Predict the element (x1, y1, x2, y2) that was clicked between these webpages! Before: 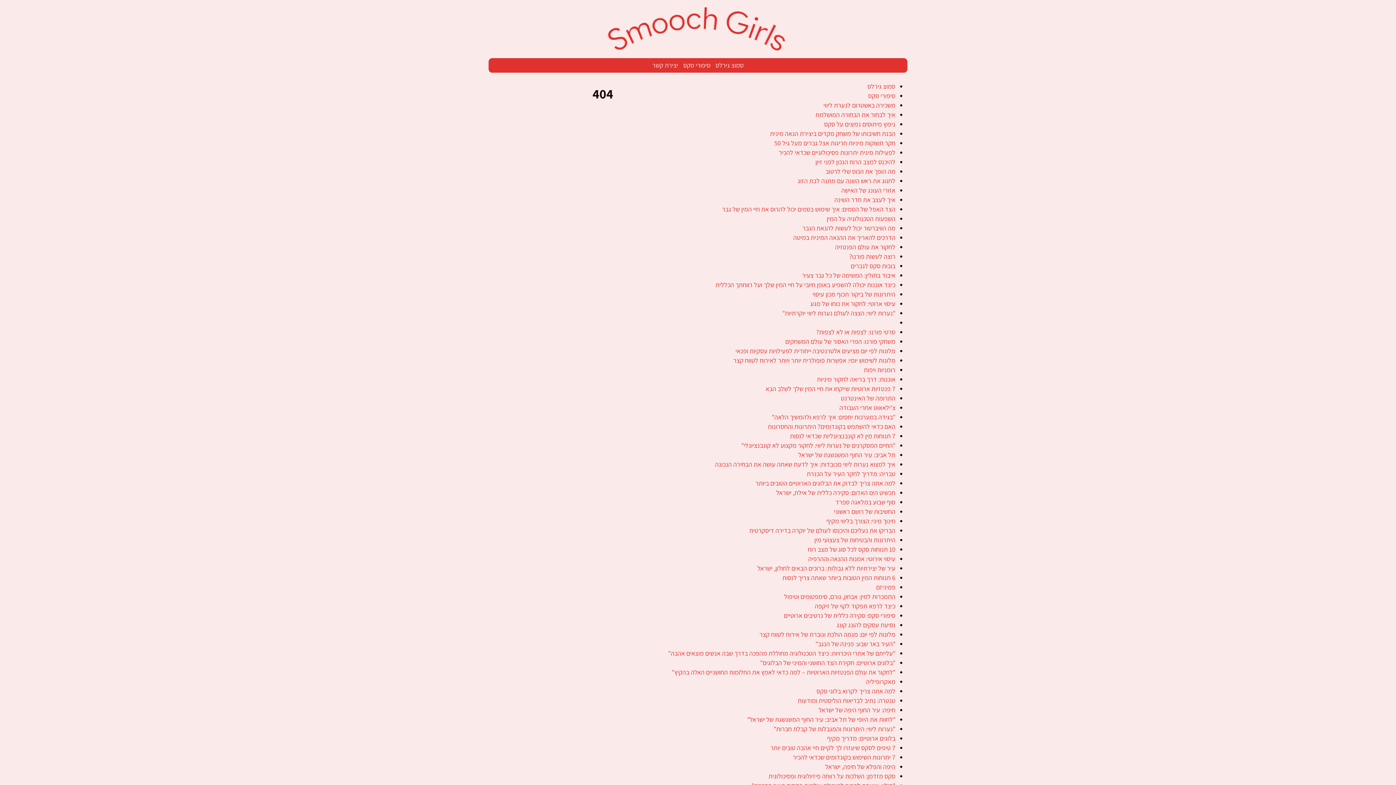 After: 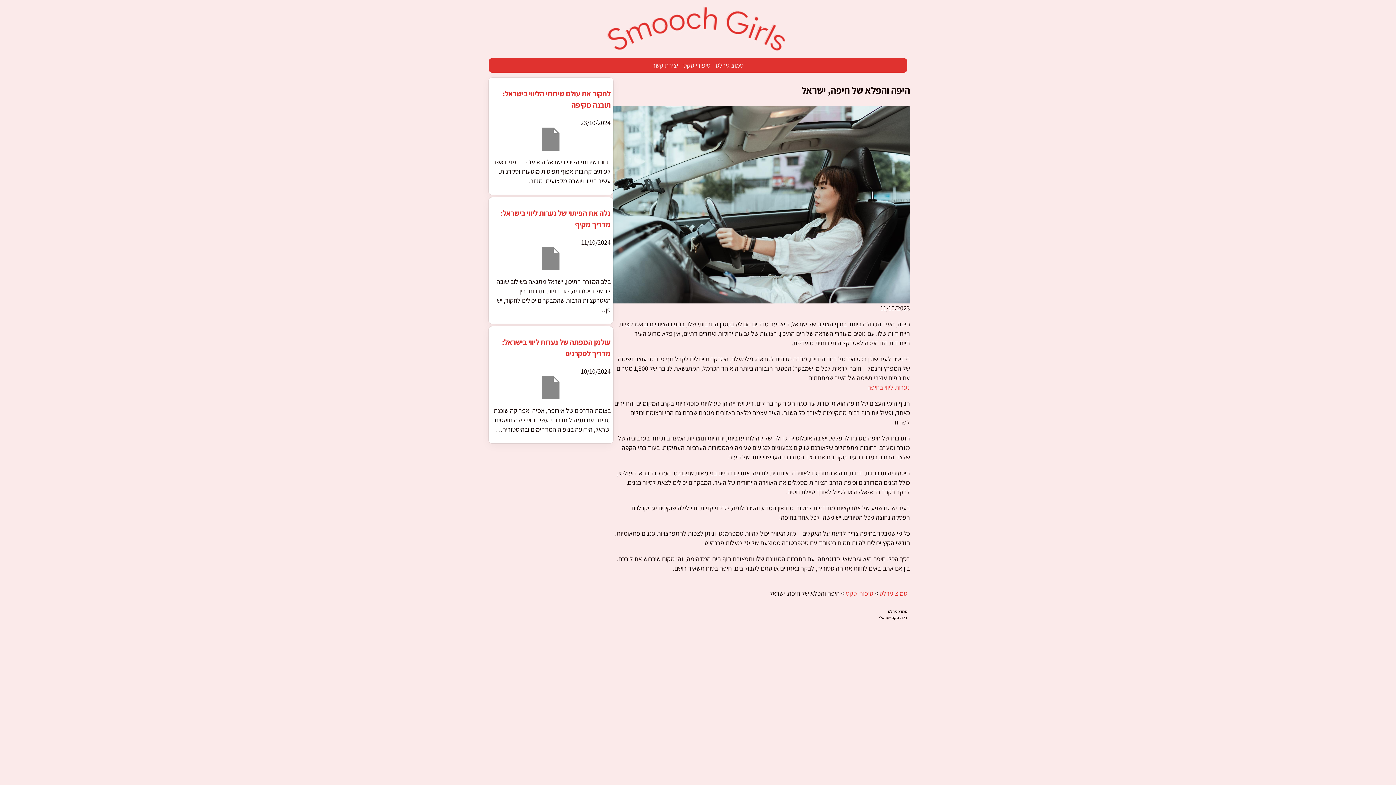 Action: bbox: (825, 762, 895, 771) label: היפה והפלא של חיפה, ישראל